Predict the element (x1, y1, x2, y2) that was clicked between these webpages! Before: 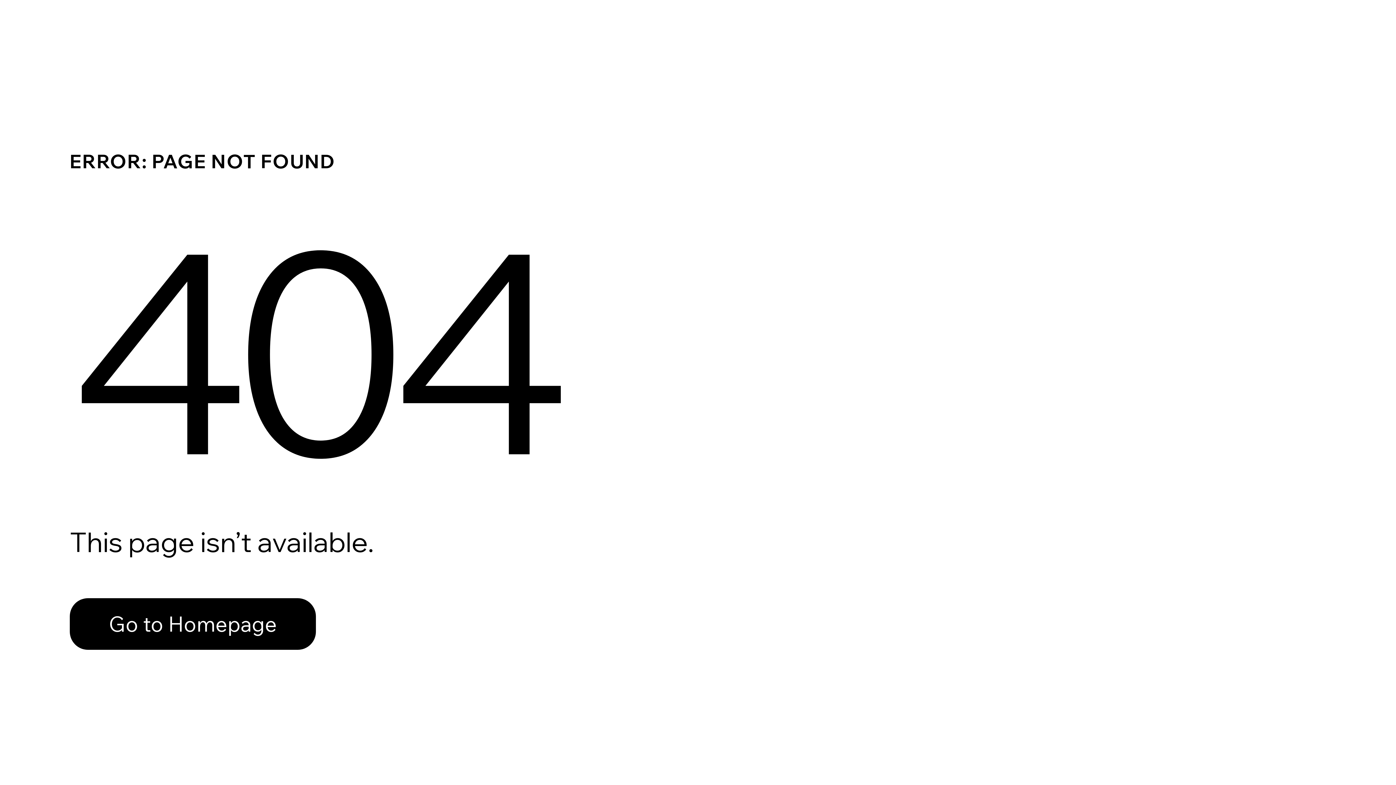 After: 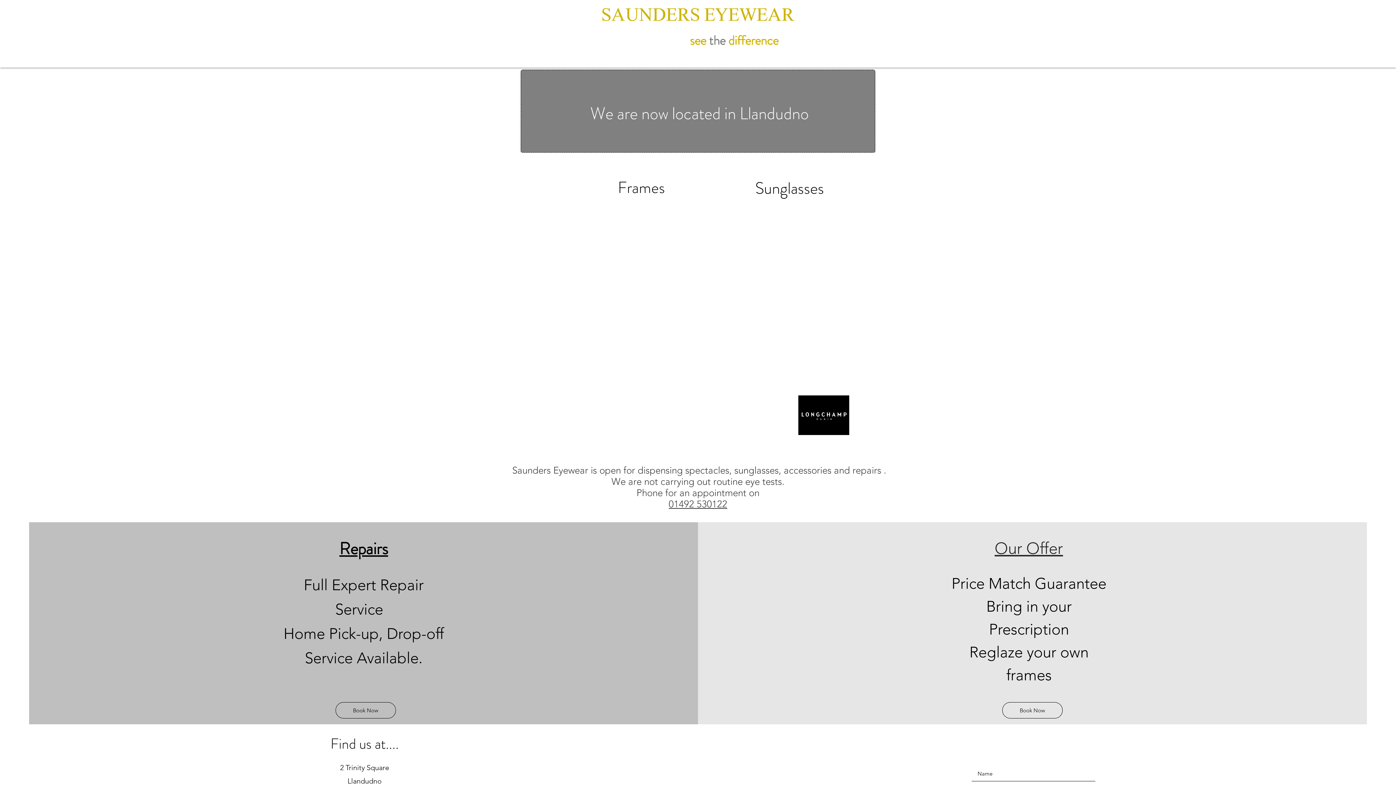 Action: bbox: (69, 582, 768, 659) label: Go to Homepage